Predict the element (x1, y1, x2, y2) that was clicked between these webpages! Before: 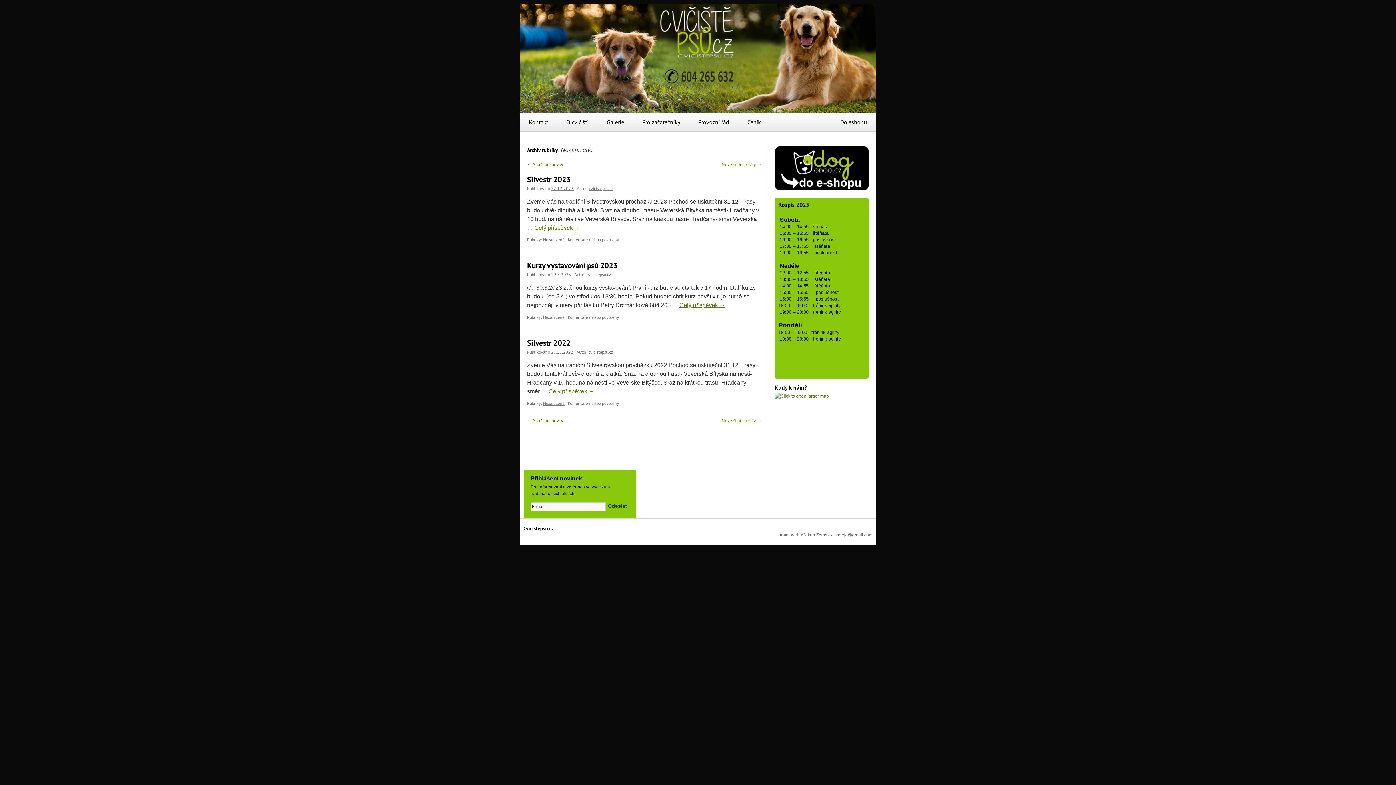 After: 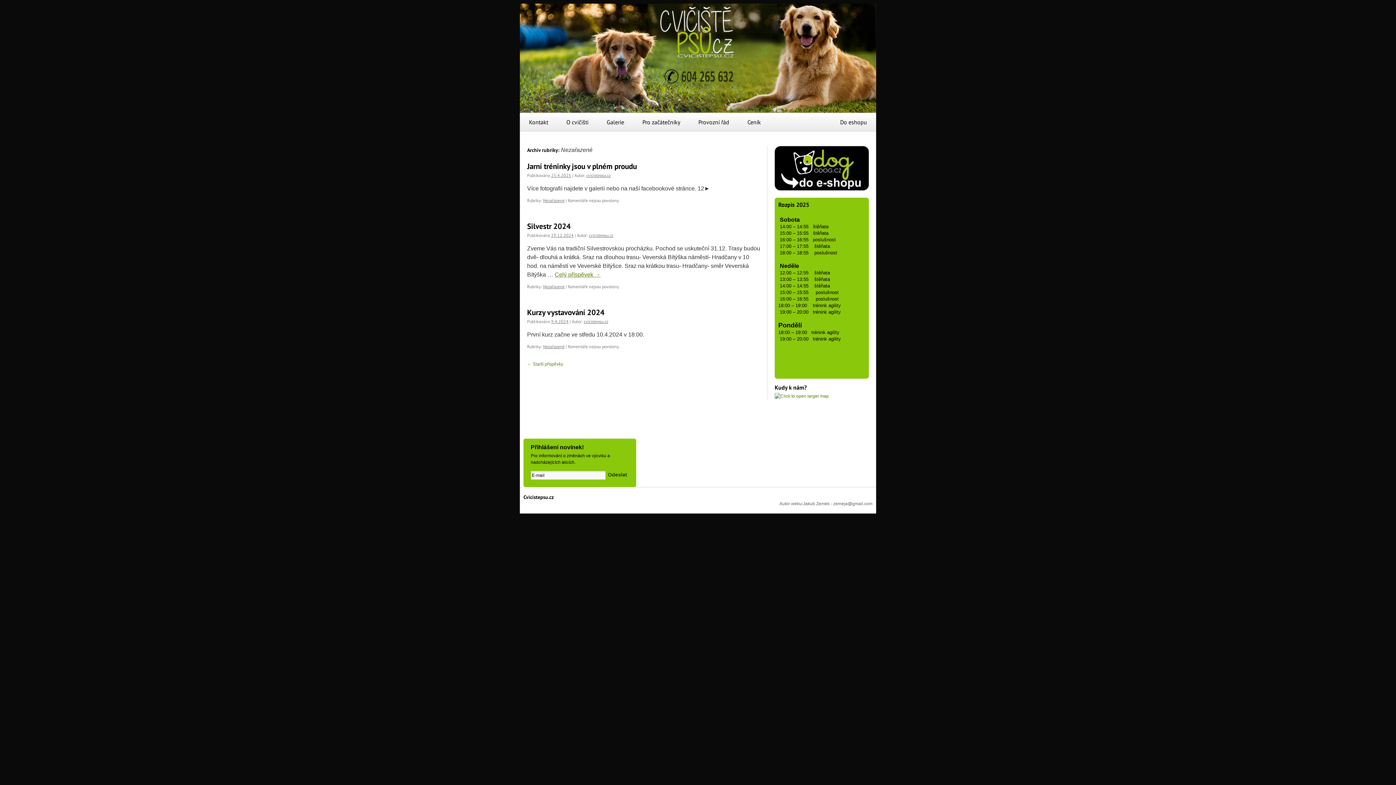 Action: label: Nezařazené bbox: (543, 400, 564, 406)